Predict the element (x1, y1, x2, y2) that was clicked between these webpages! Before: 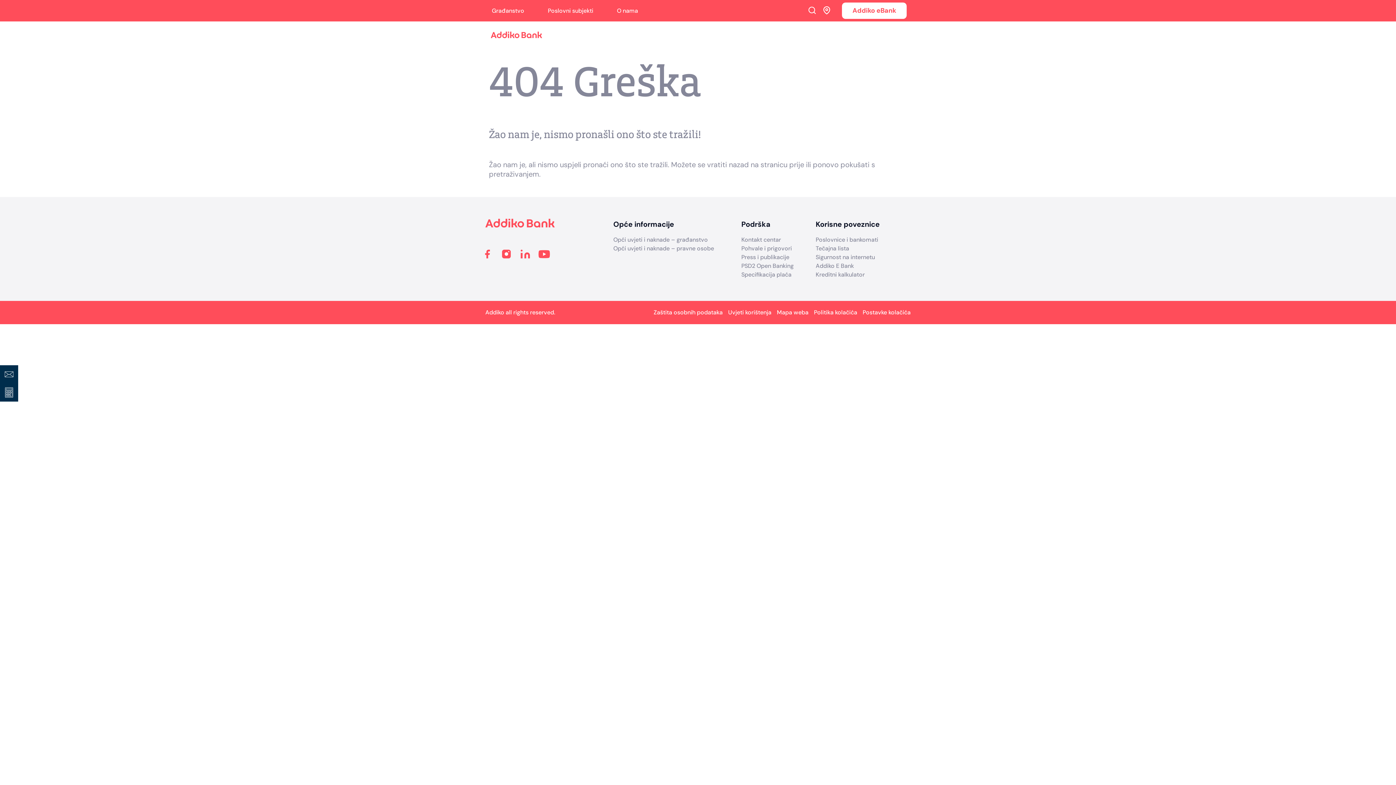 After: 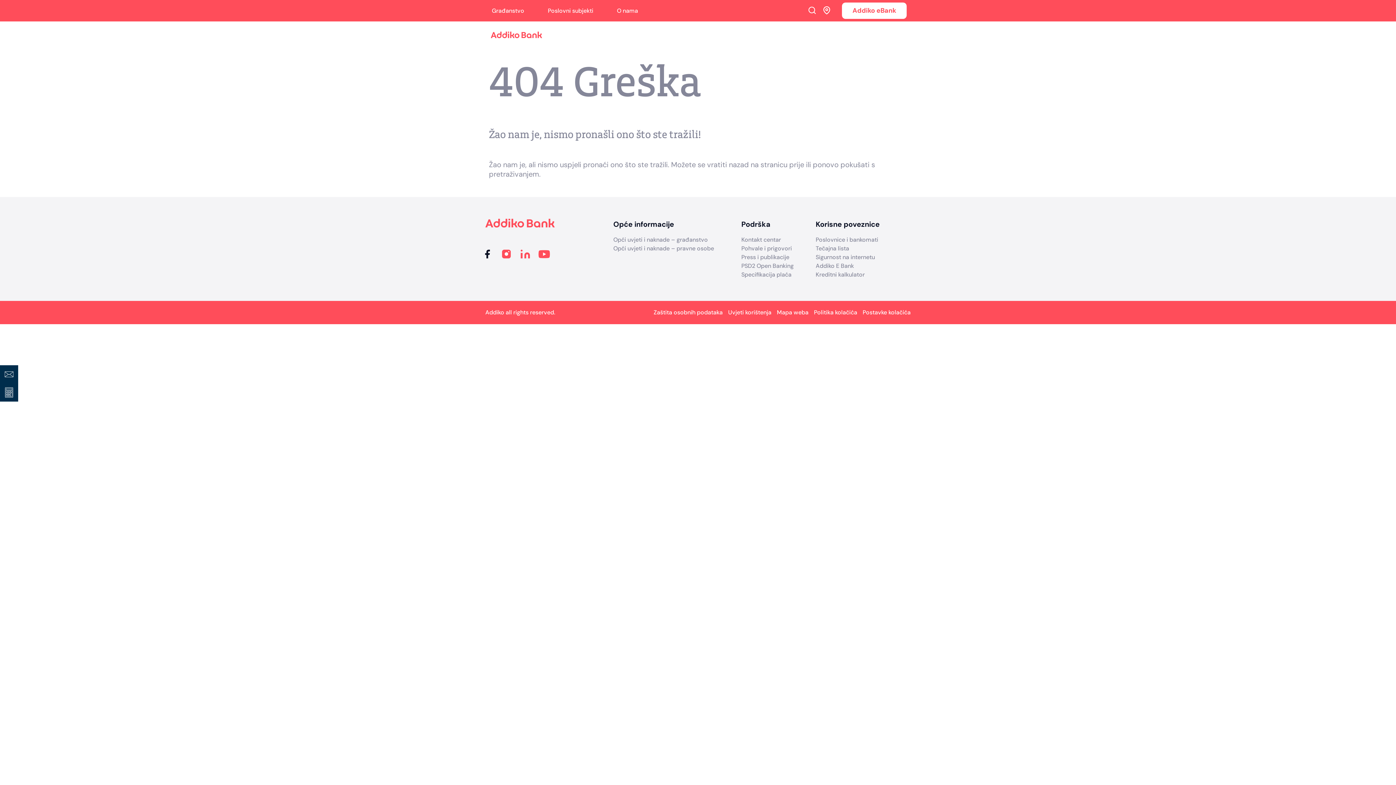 Action: bbox: (481, 248, 493, 260)